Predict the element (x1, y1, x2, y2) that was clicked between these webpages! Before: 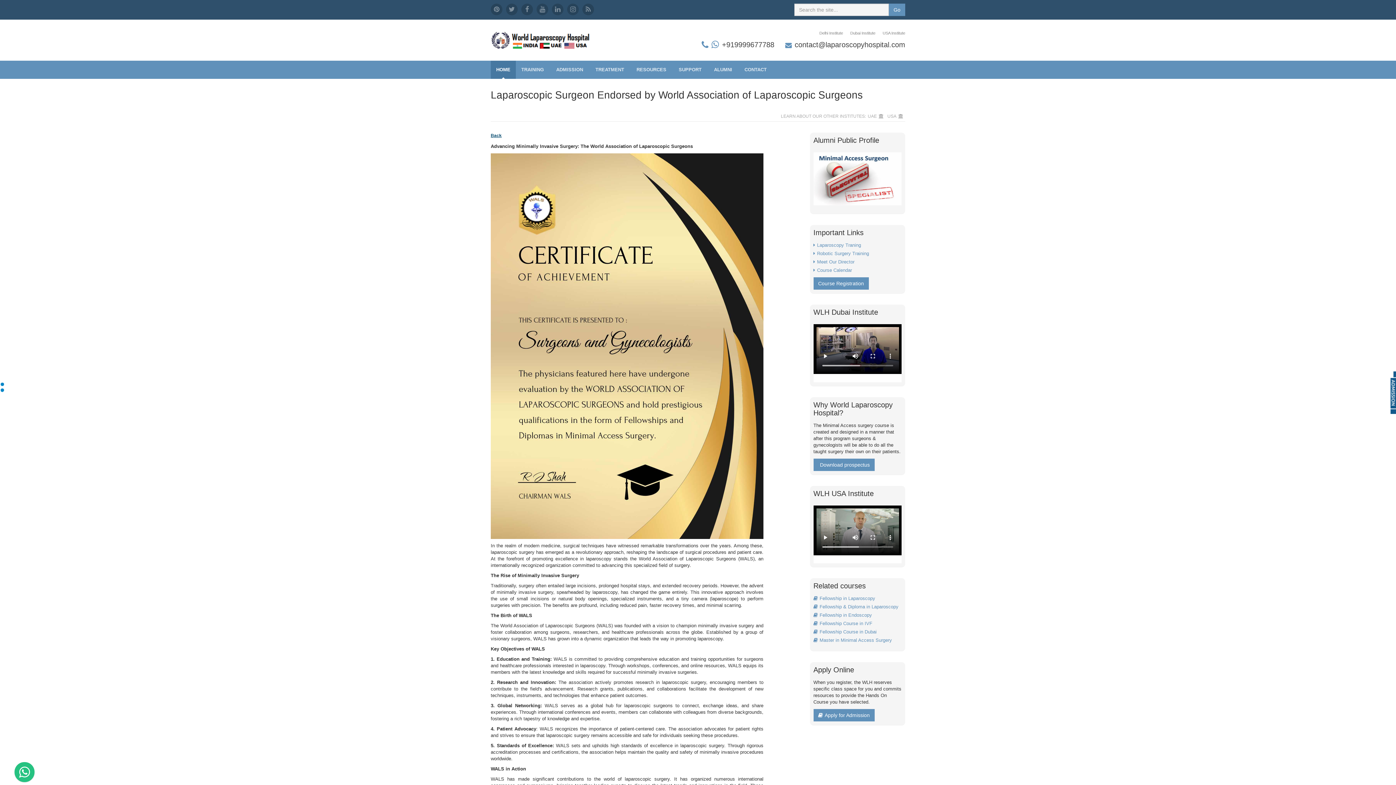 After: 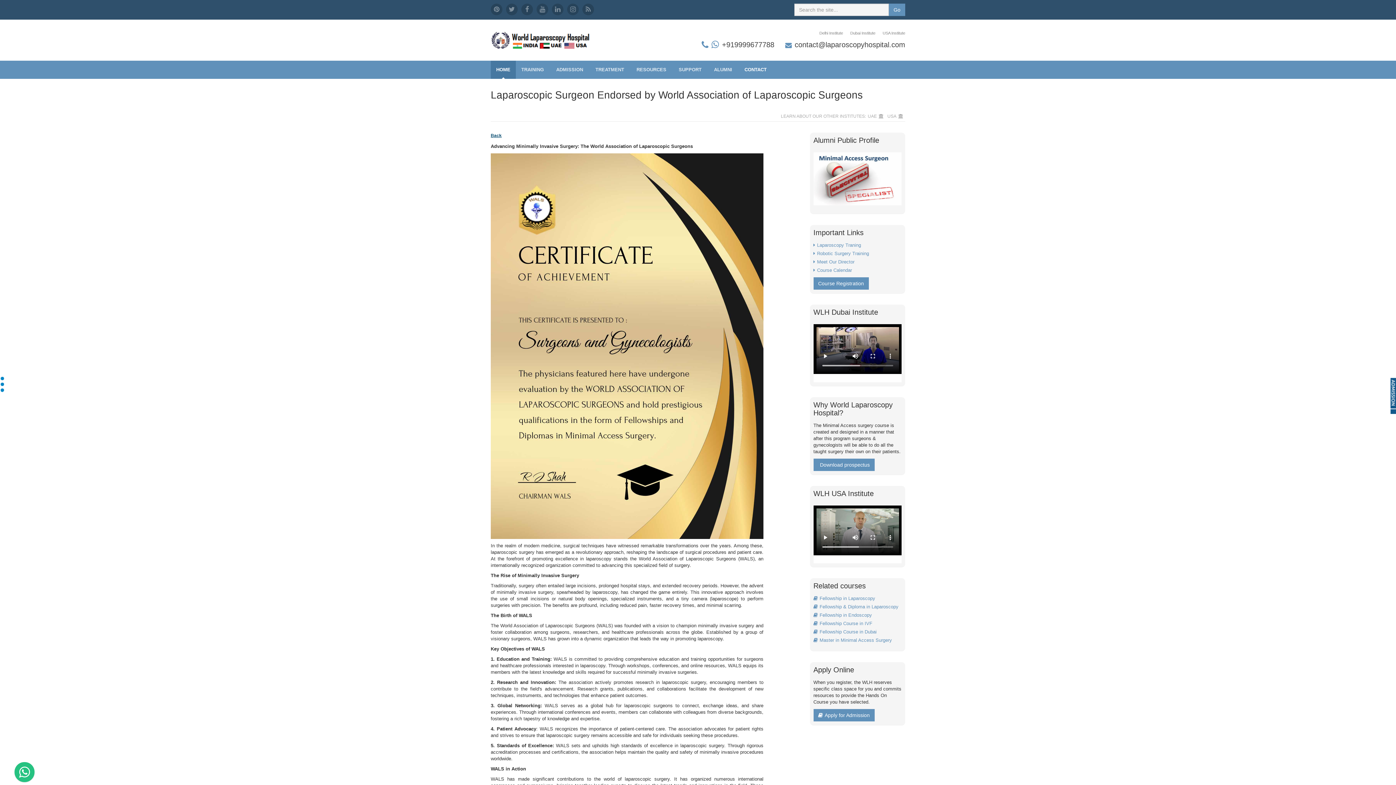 Action: label: CONTACT  bbox: (739, 60, 773, 78)